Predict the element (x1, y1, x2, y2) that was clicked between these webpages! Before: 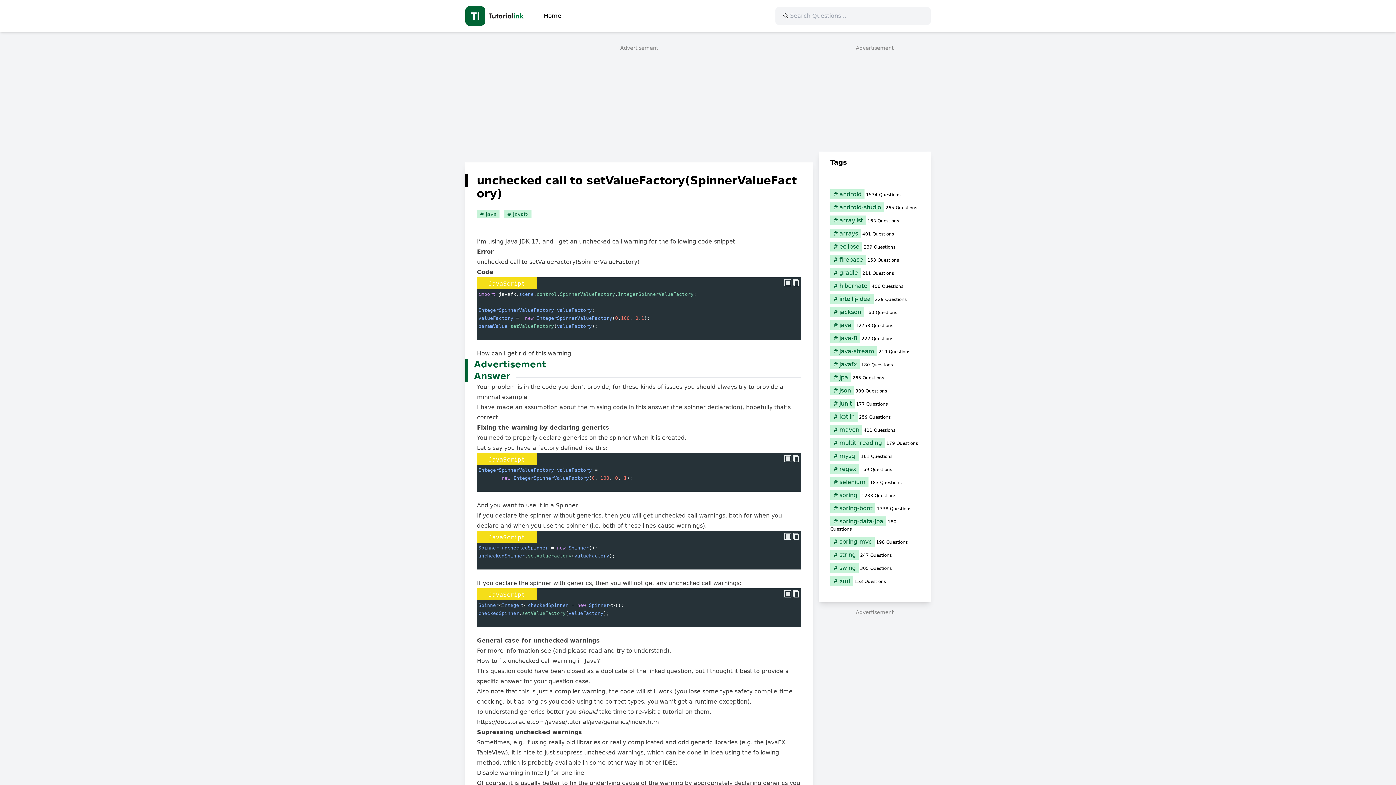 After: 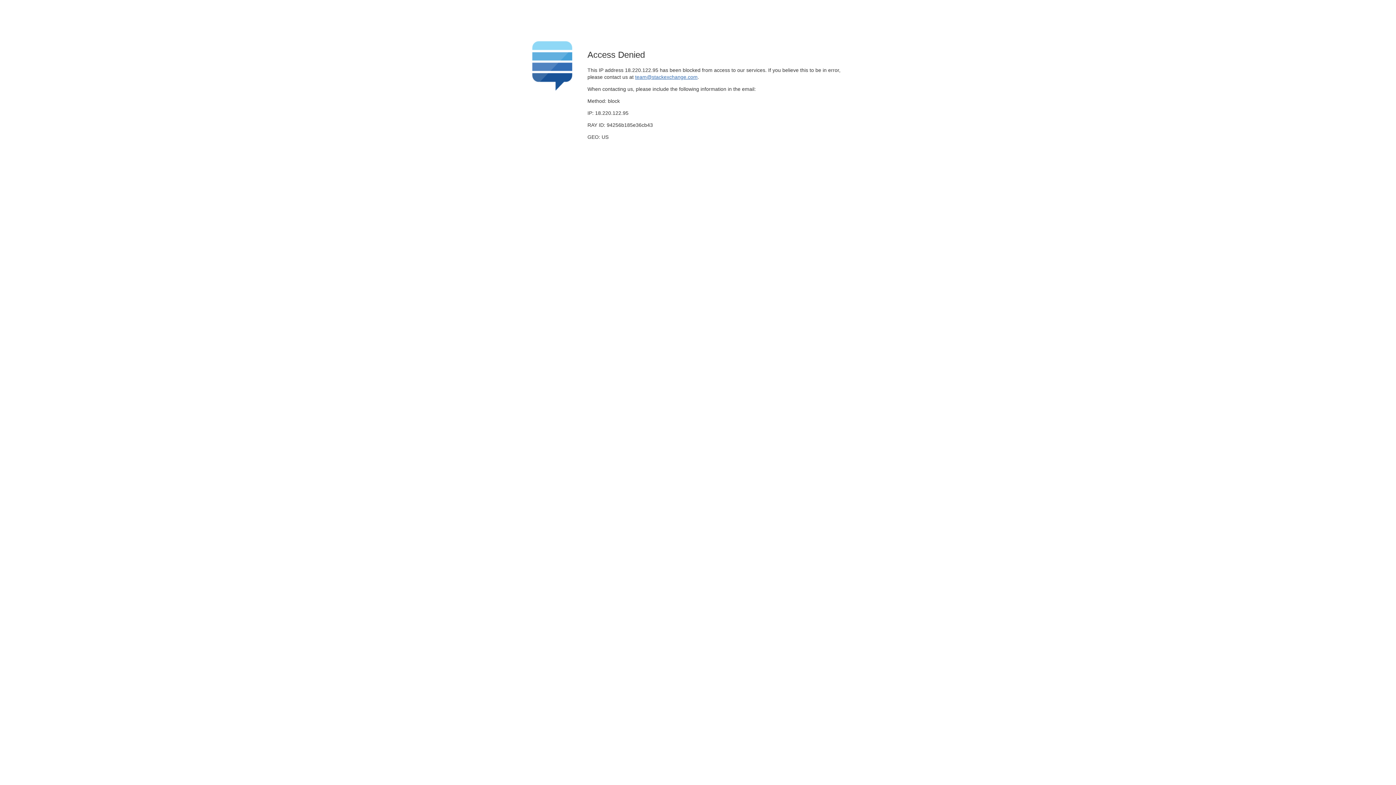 Action: bbox: (477, 393, 527, 400) label: minimal example